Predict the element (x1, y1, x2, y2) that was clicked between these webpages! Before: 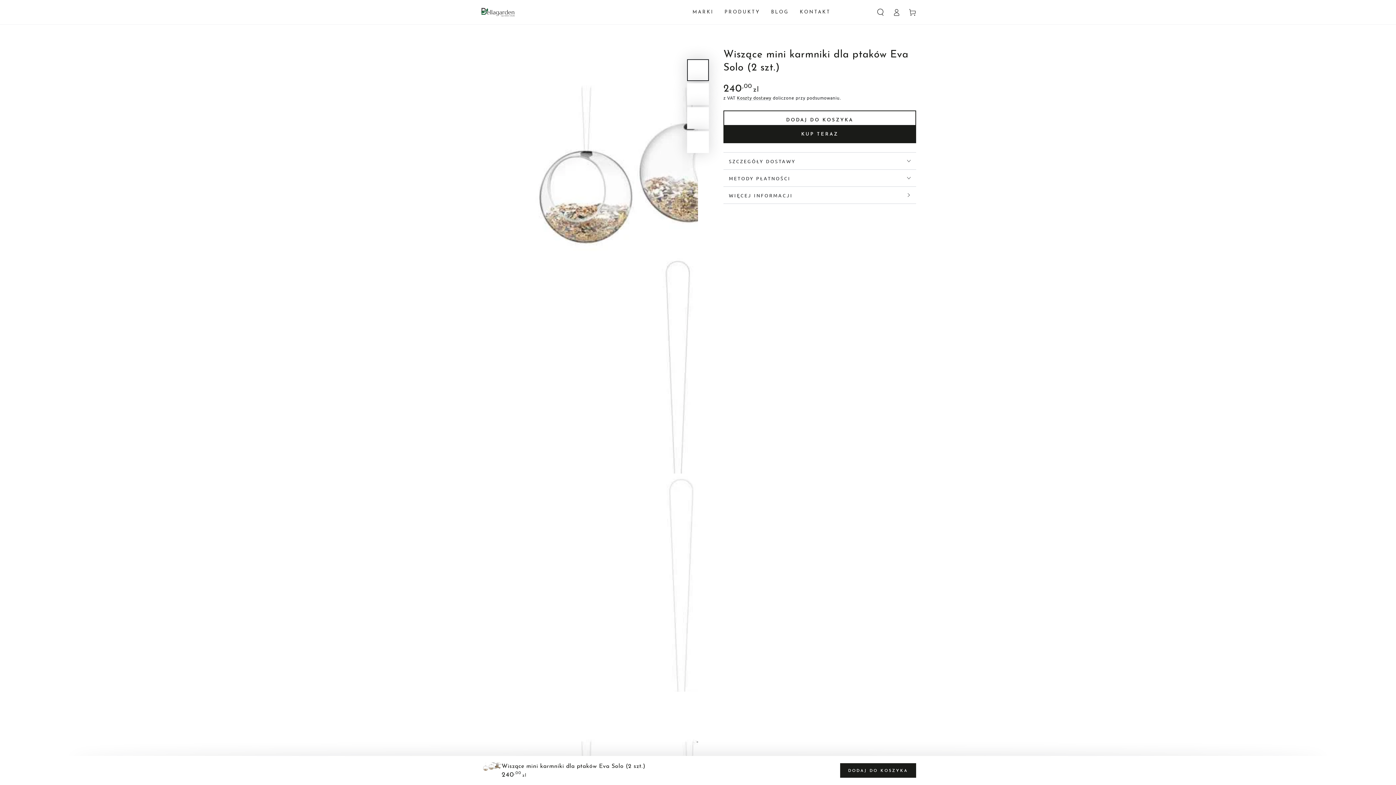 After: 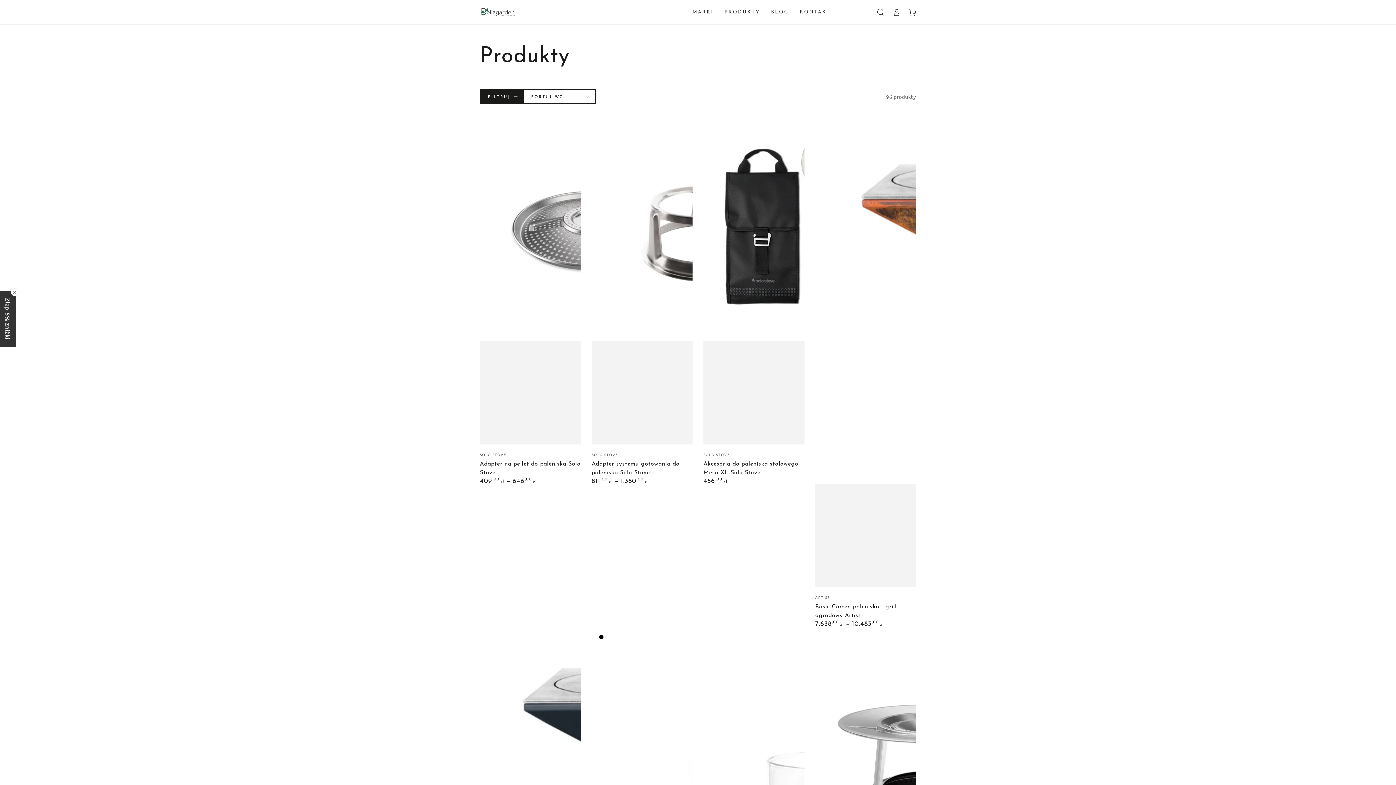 Action: label: PRODUKTY bbox: (719, 3, 765, 20)